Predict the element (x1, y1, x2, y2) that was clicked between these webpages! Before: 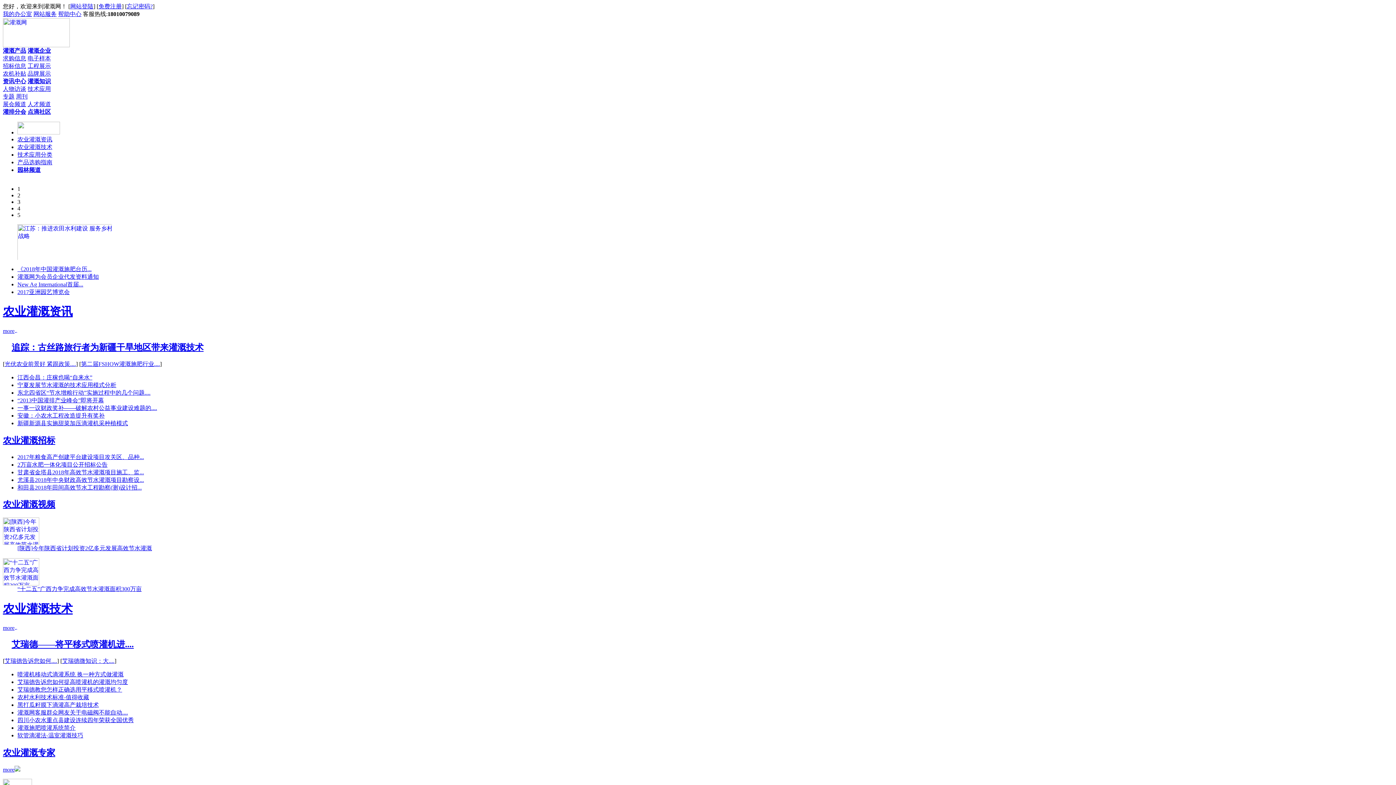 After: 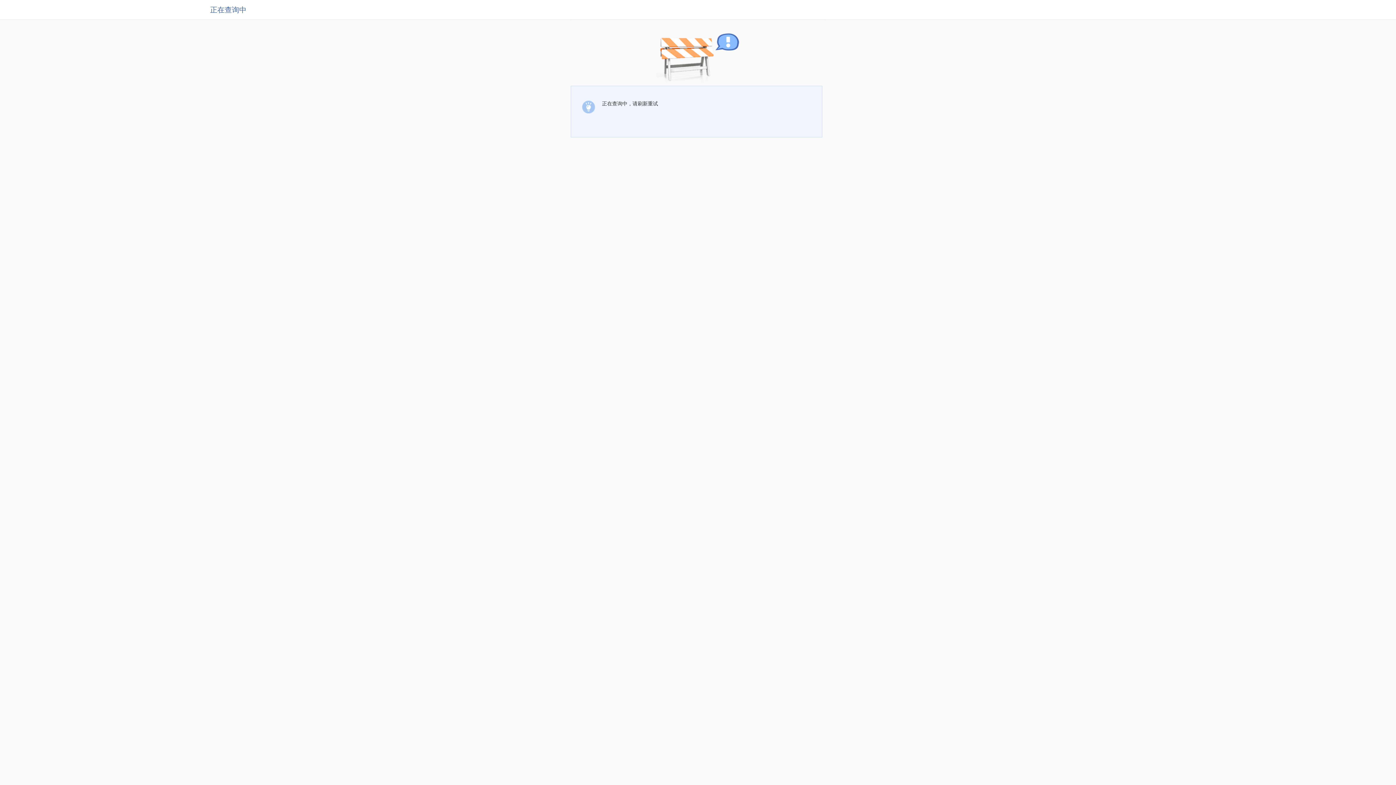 Action: label: New Ag International首届... bbox: (17, 281, 83, 287)